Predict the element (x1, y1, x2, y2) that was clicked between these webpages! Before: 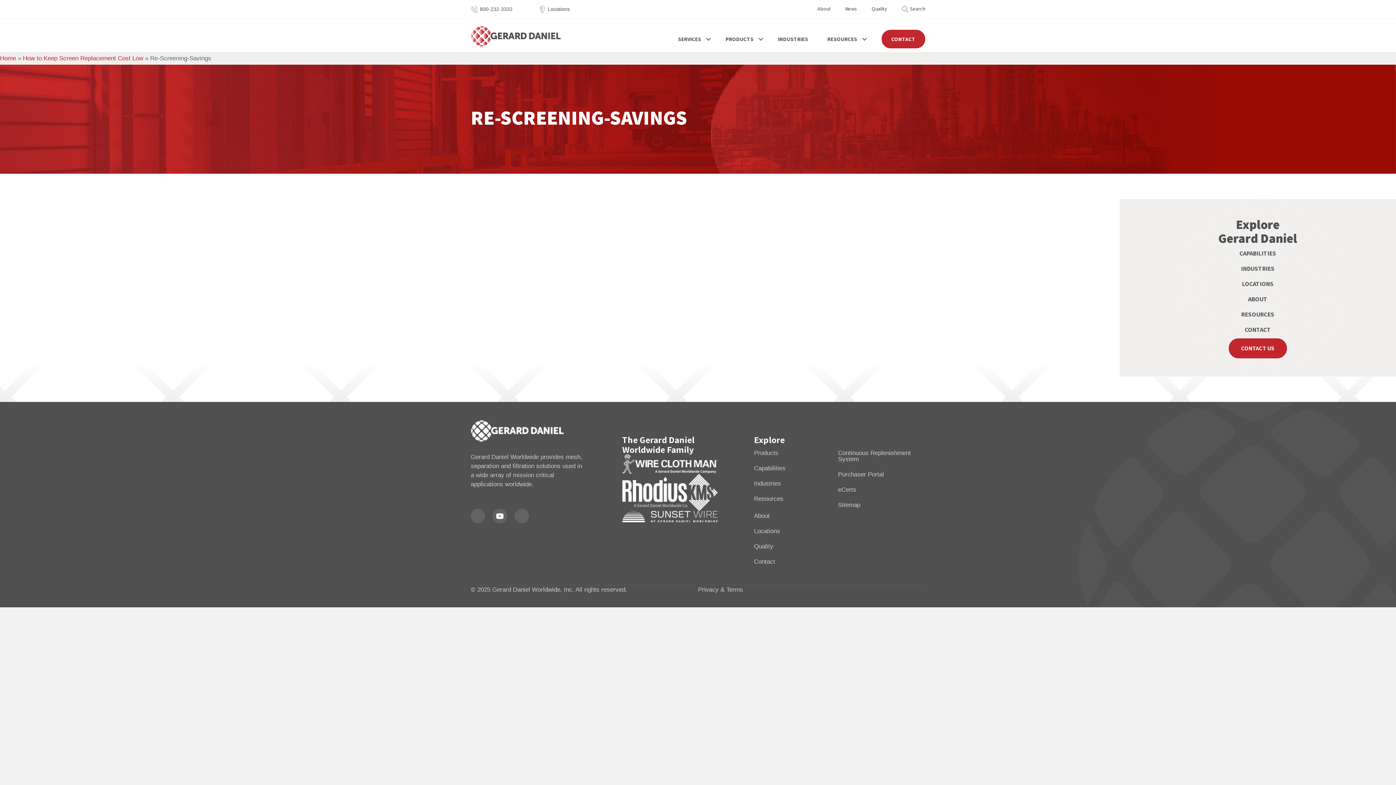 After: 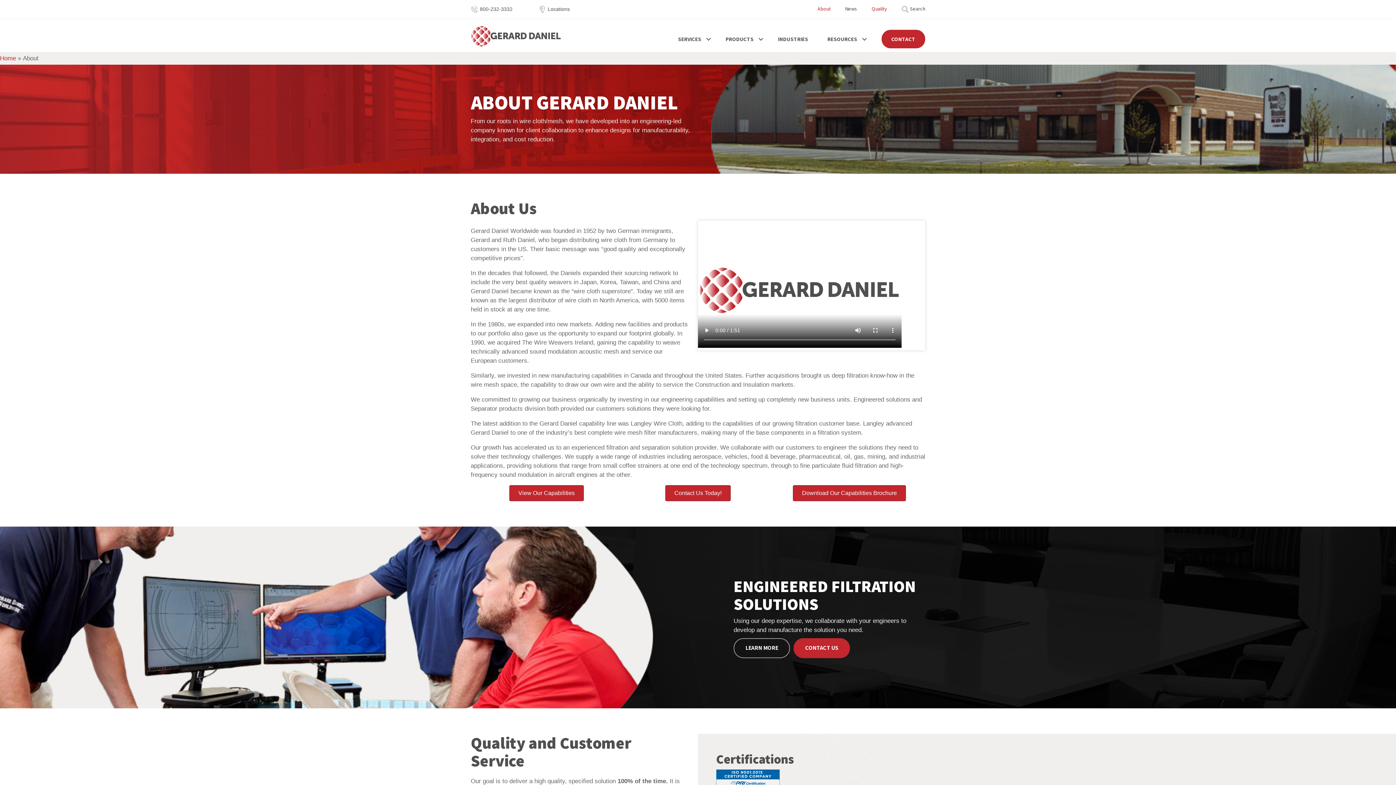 Action: label: About bbox: (754, 509, 836, 522)